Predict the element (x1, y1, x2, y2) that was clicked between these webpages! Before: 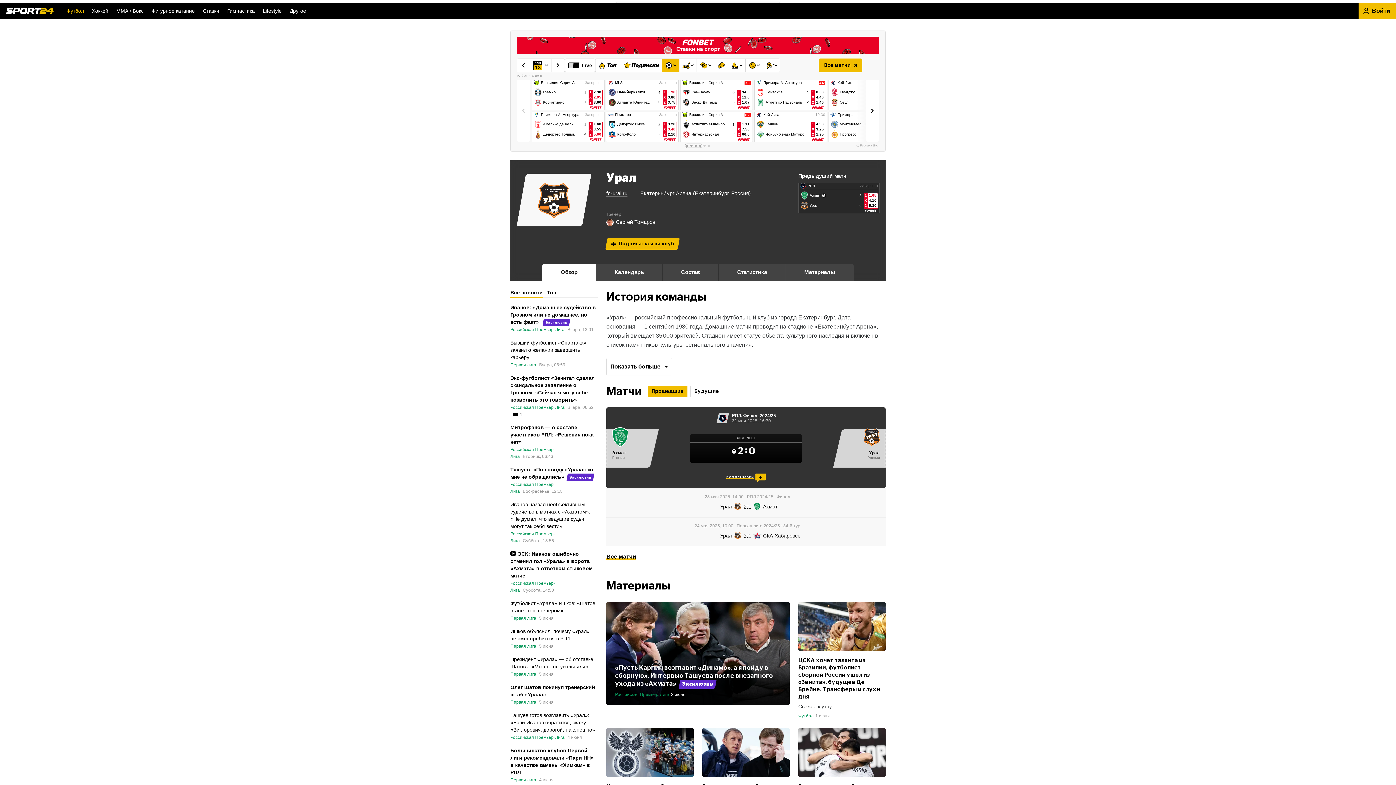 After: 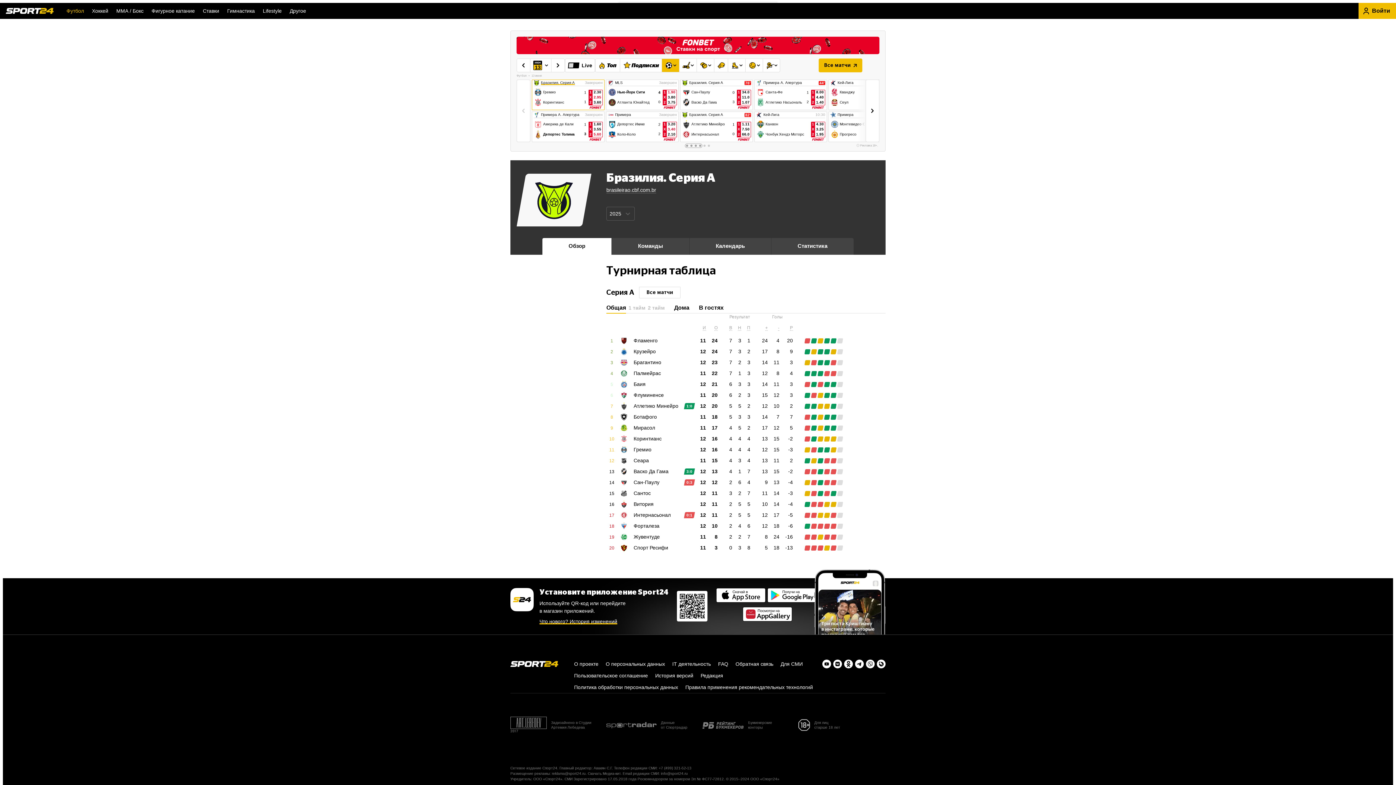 Action: label: Бразилия. Серия А bbox: (541, 80, 574, 85)